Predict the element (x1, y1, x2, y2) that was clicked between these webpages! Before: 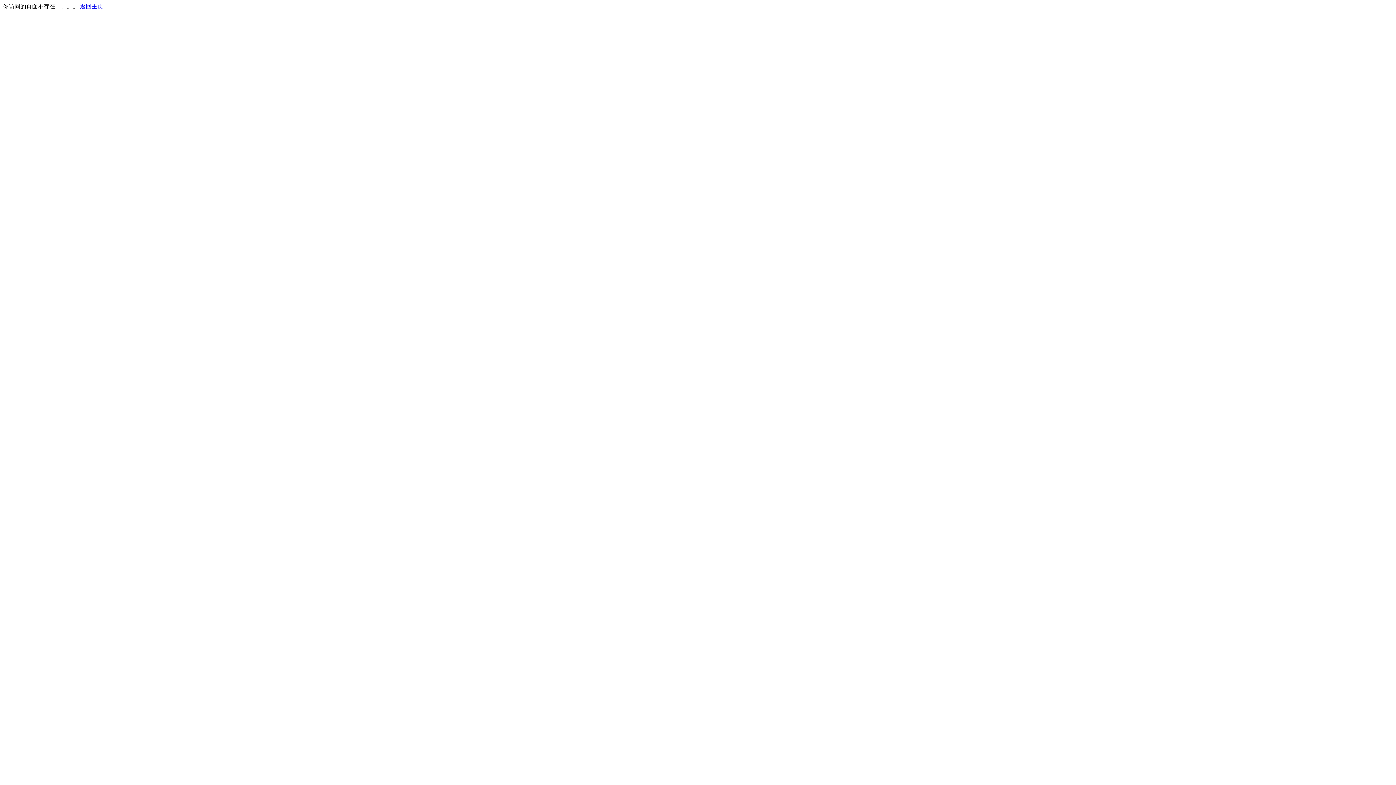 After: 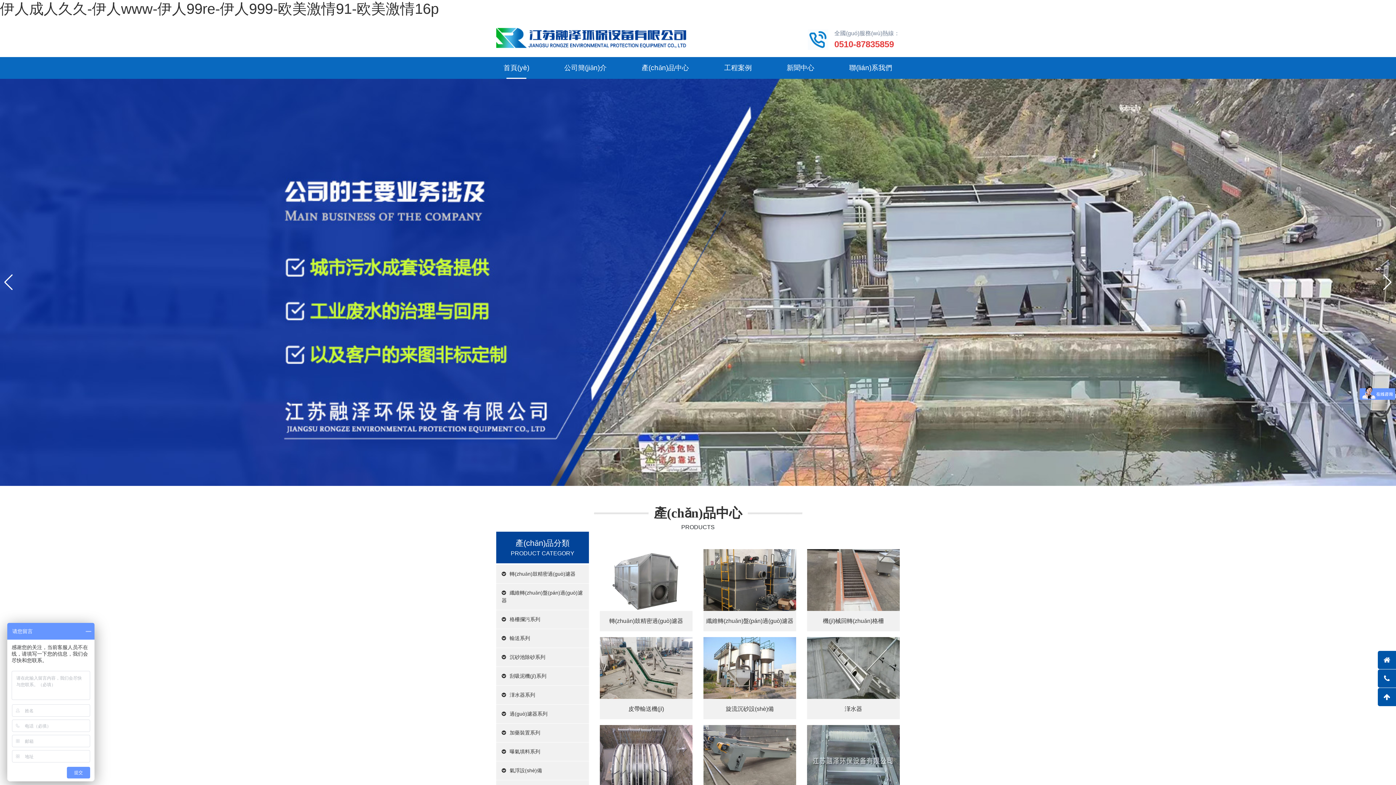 Action: label: 返回主页 bbox: (80, 3, 103, 9)